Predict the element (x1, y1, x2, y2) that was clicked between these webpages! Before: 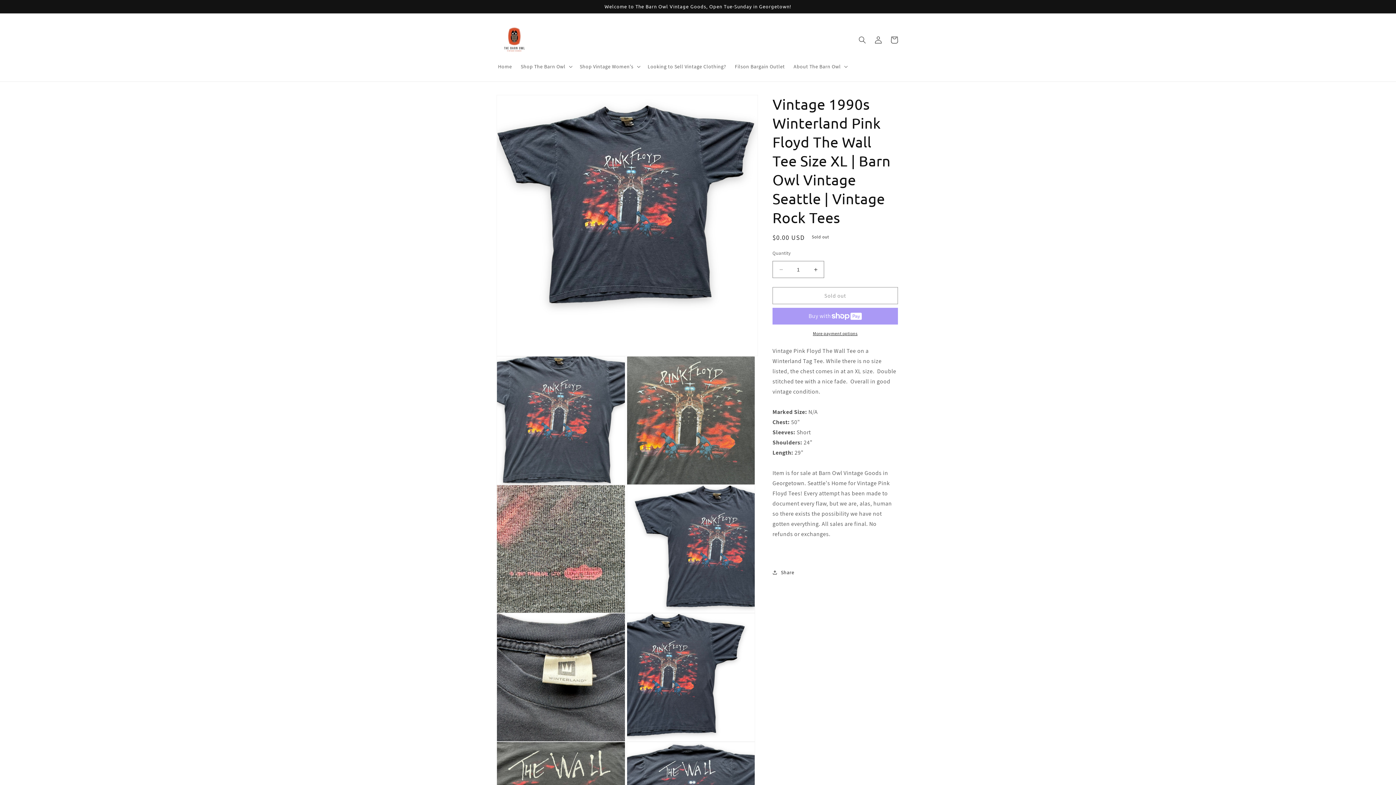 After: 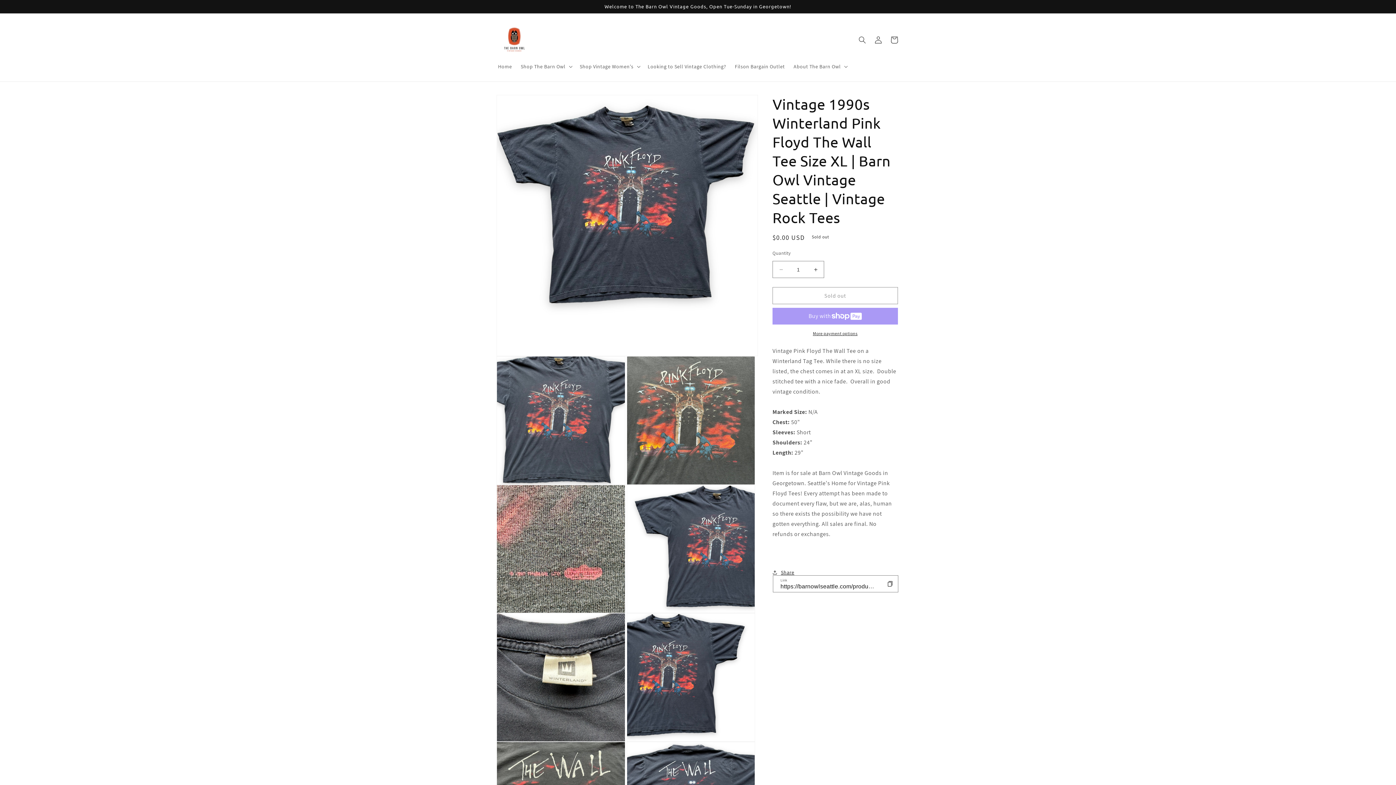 Action: bbox: (772, 564, 794, 580) label: Share